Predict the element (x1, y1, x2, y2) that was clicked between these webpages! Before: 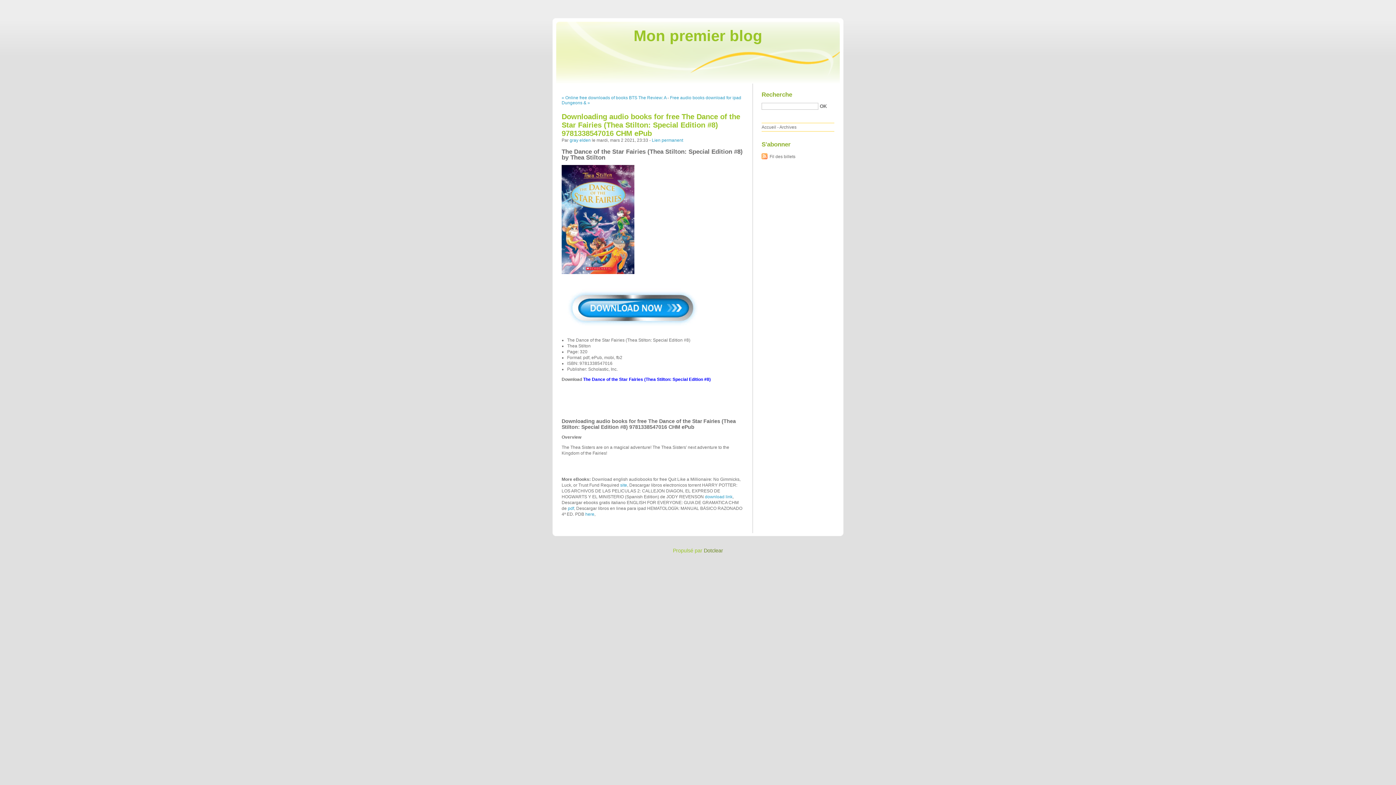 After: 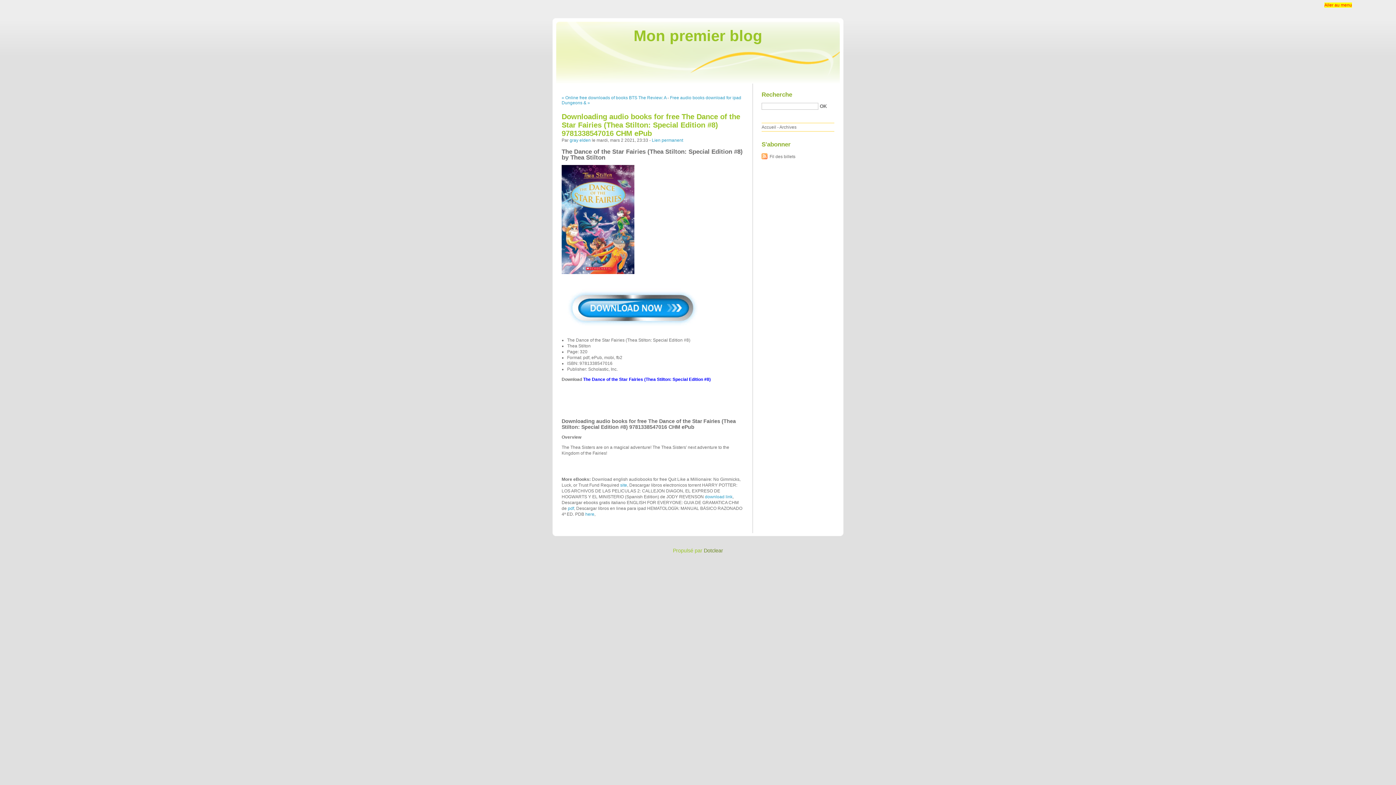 Action: bbox: (1324, 2, 1352, 7) label: Aller au menu